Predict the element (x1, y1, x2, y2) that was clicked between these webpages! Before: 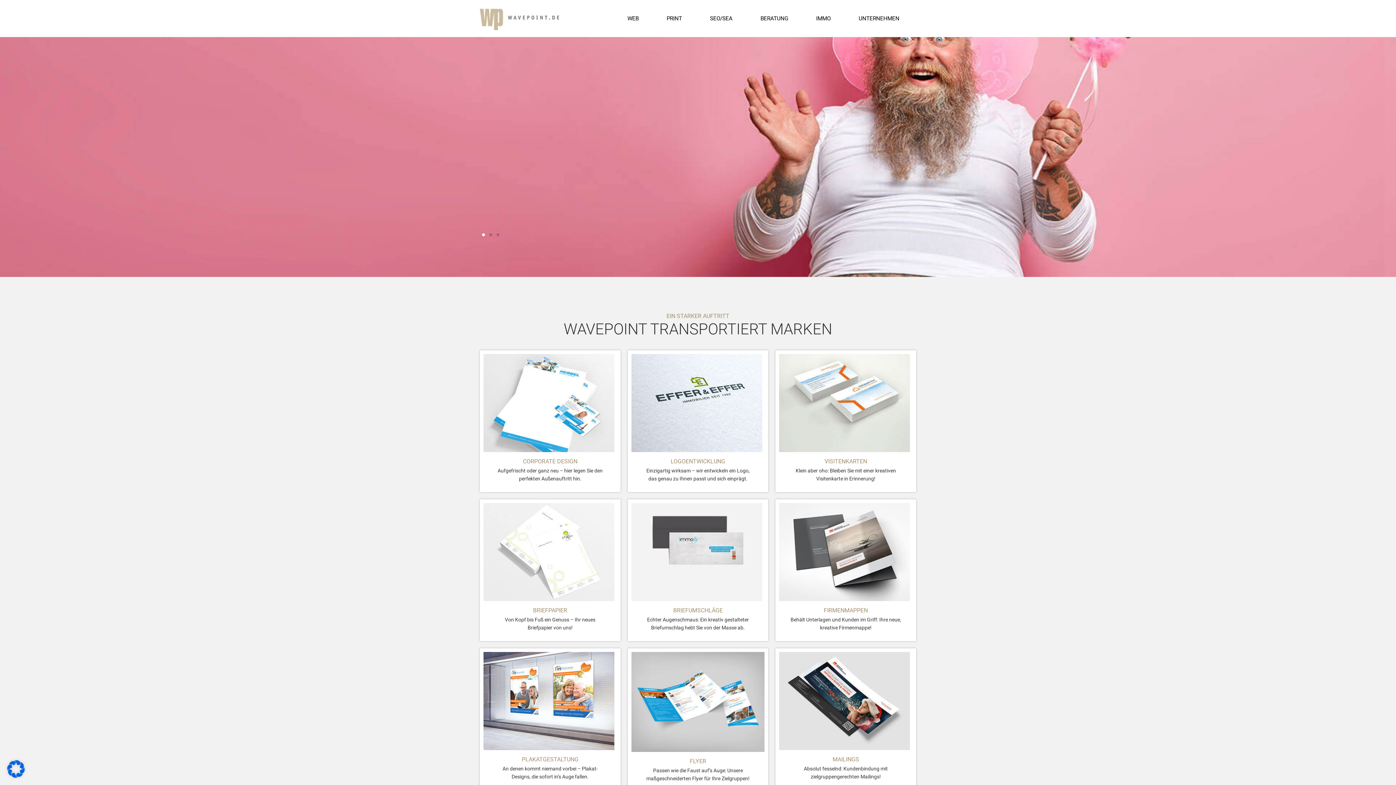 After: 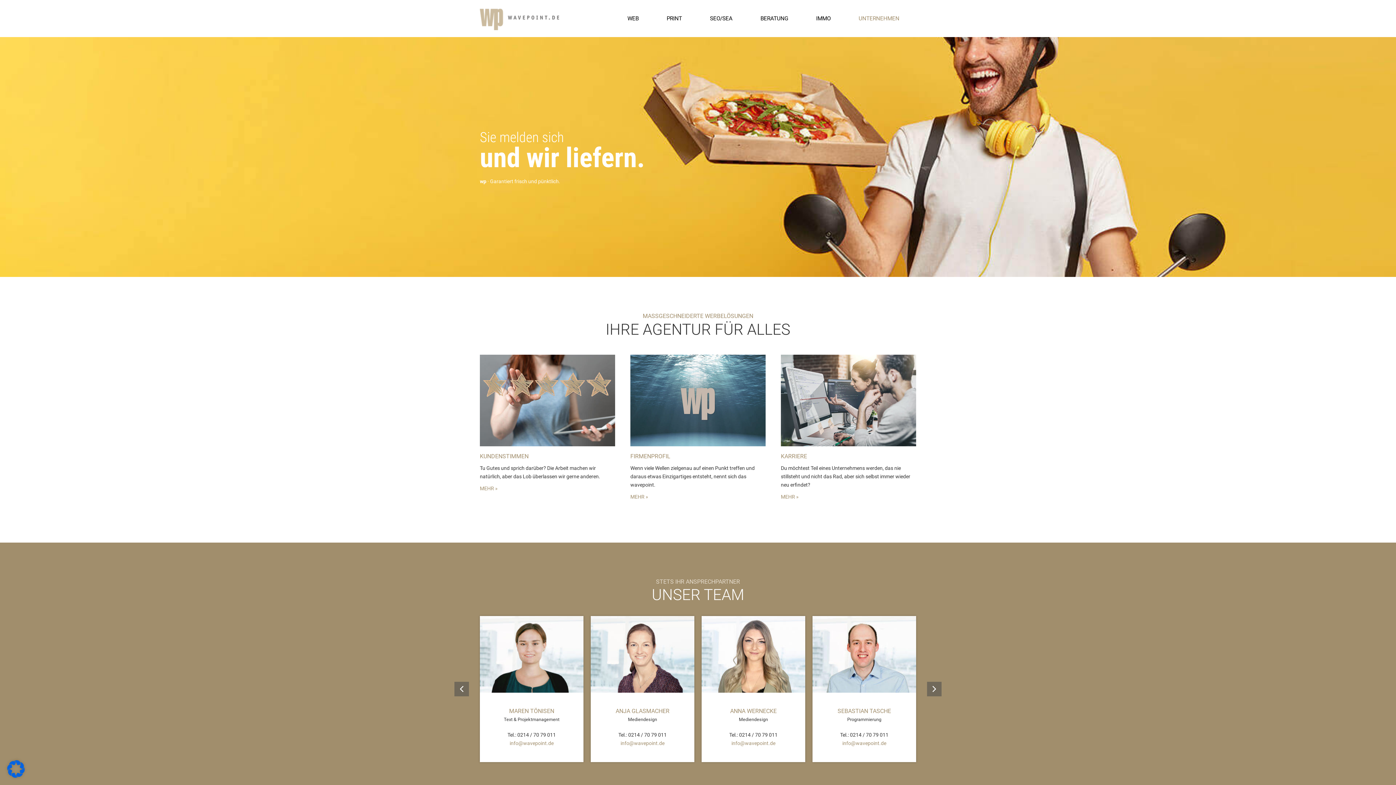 Action: bbox: (847, 0, 916, 37) label: UNTERNEHMEN